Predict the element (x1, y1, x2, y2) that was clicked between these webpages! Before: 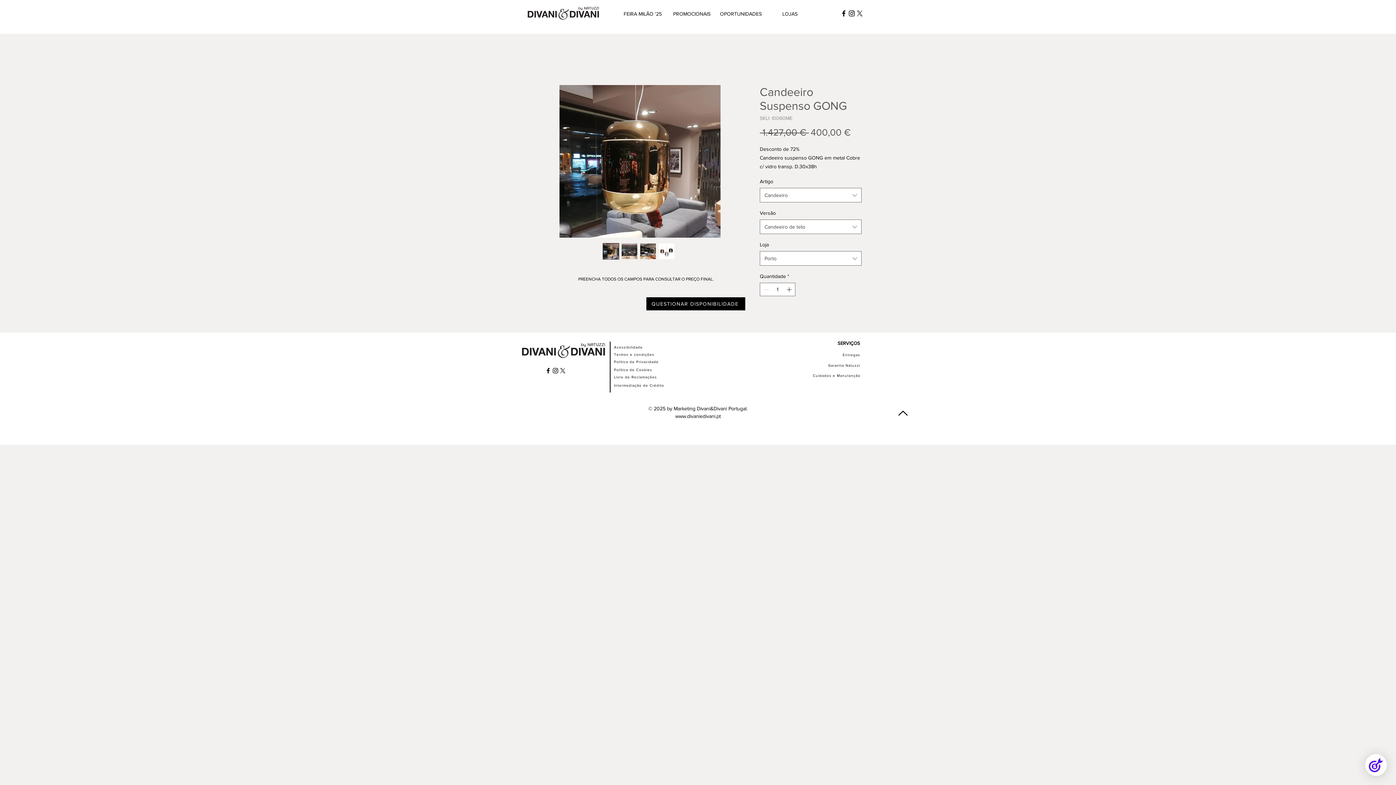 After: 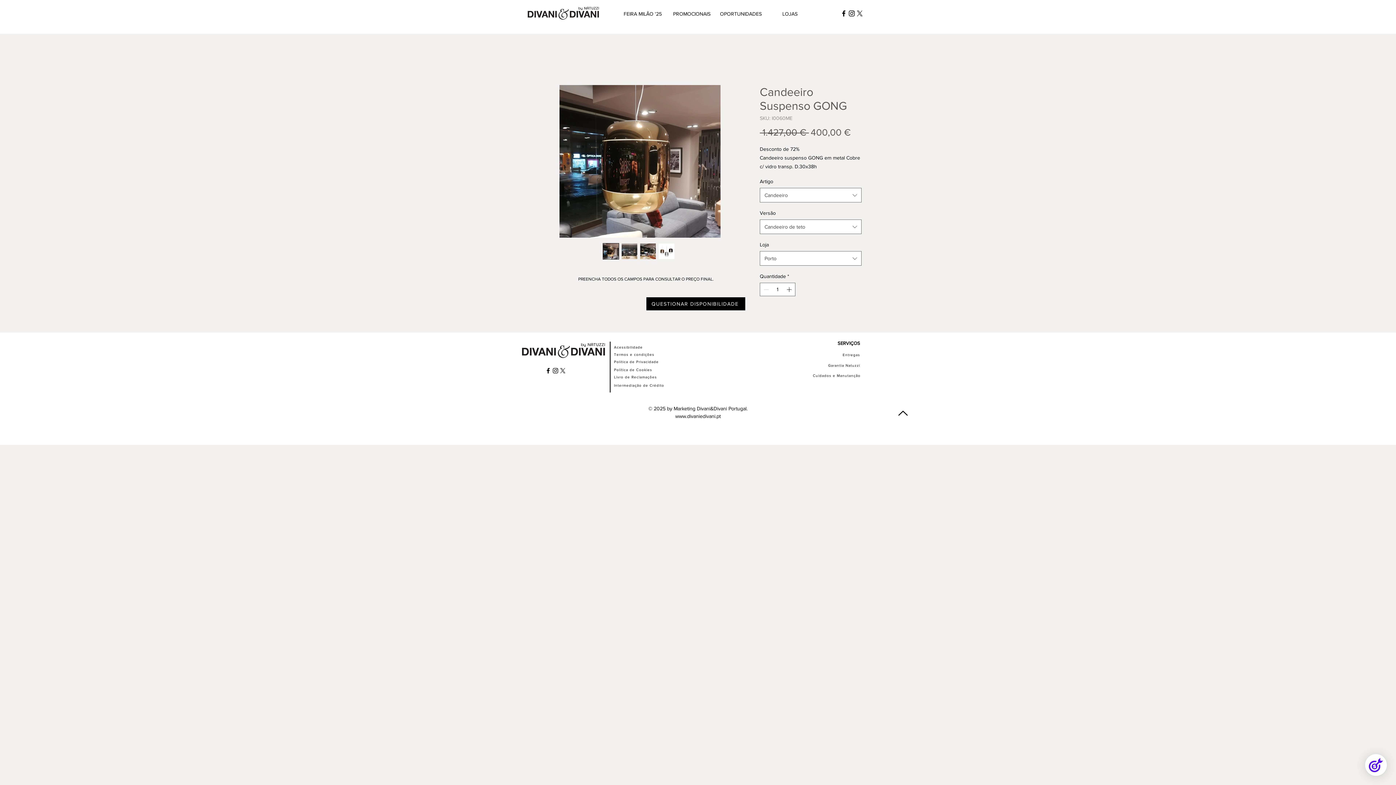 Action: bbox: (640, 243, 656, 259)